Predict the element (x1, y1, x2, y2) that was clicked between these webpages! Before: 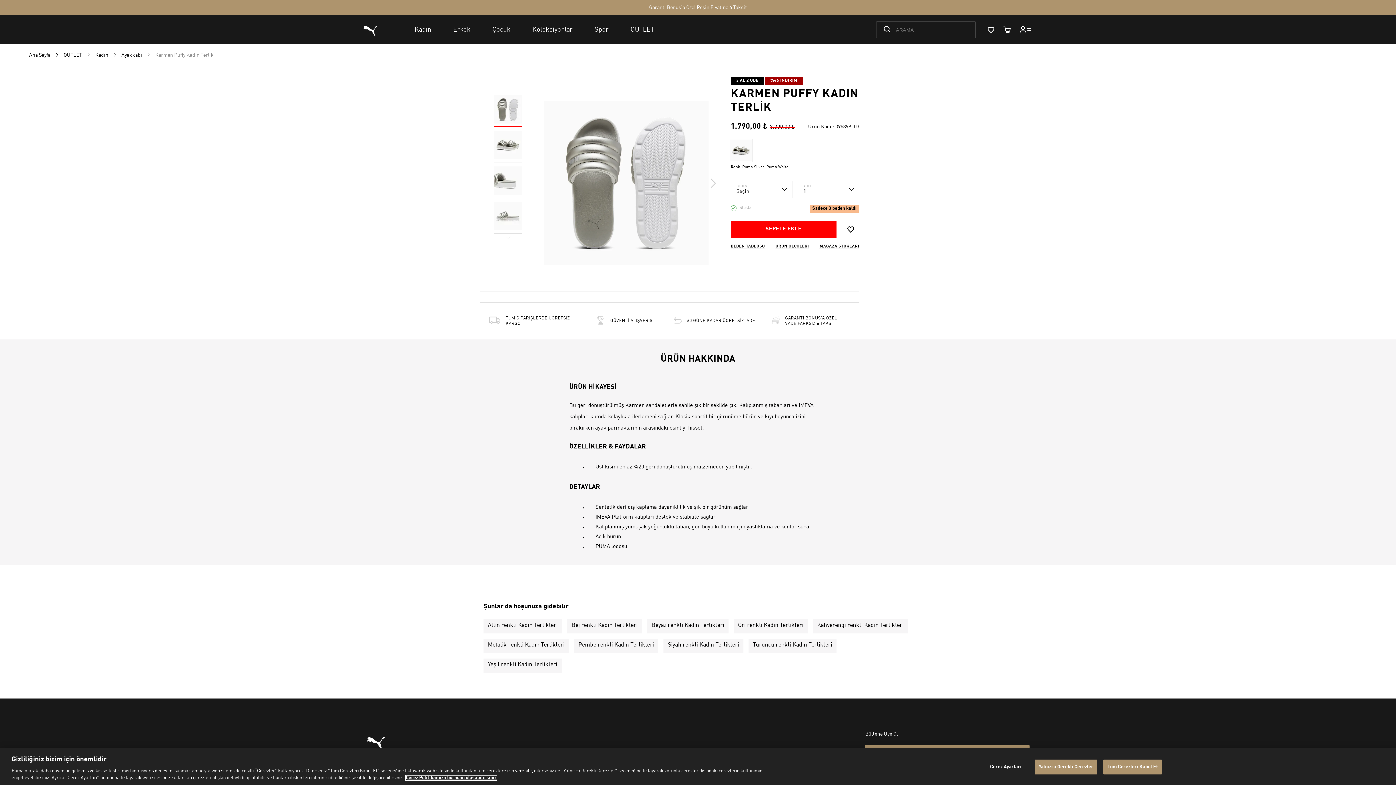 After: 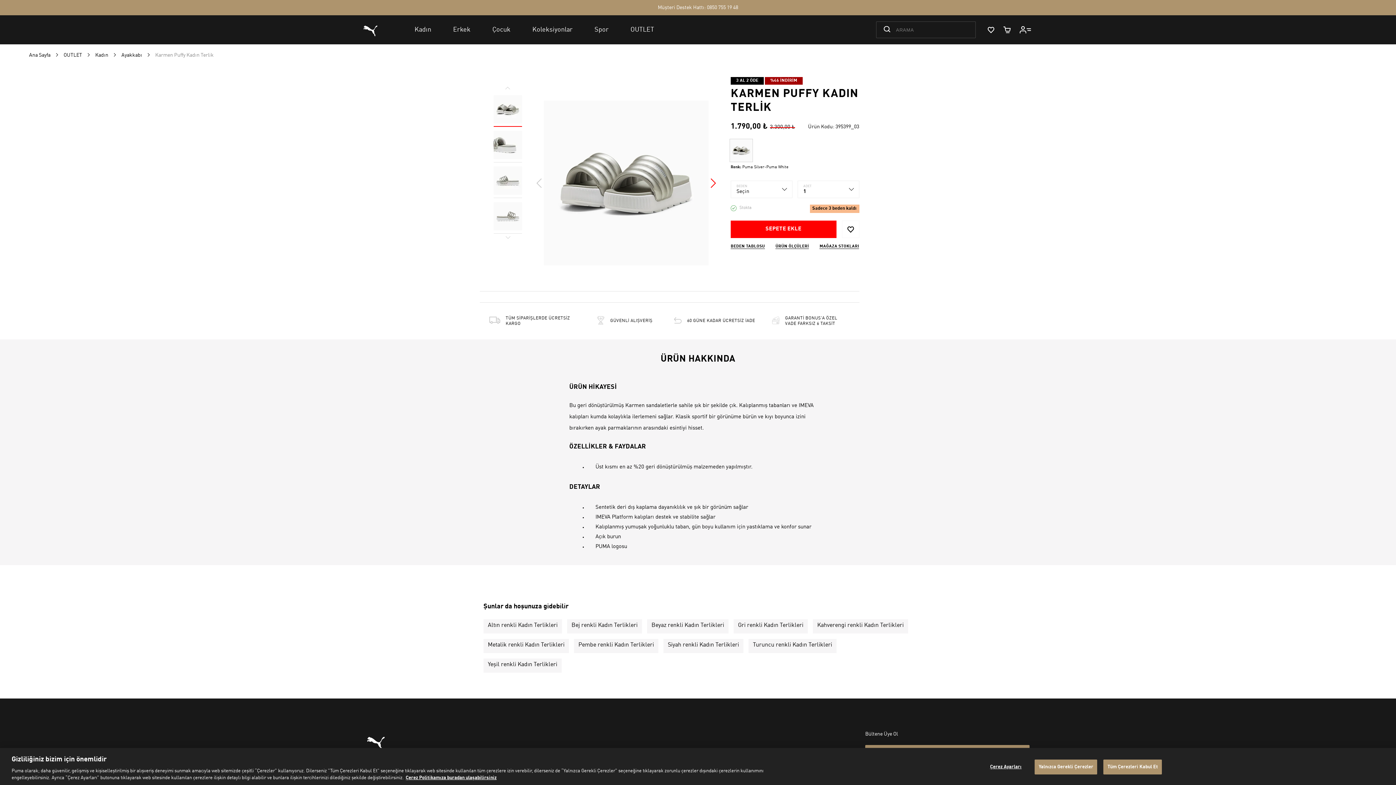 Action: label: Next bbox: (706, 176, 719, 189)